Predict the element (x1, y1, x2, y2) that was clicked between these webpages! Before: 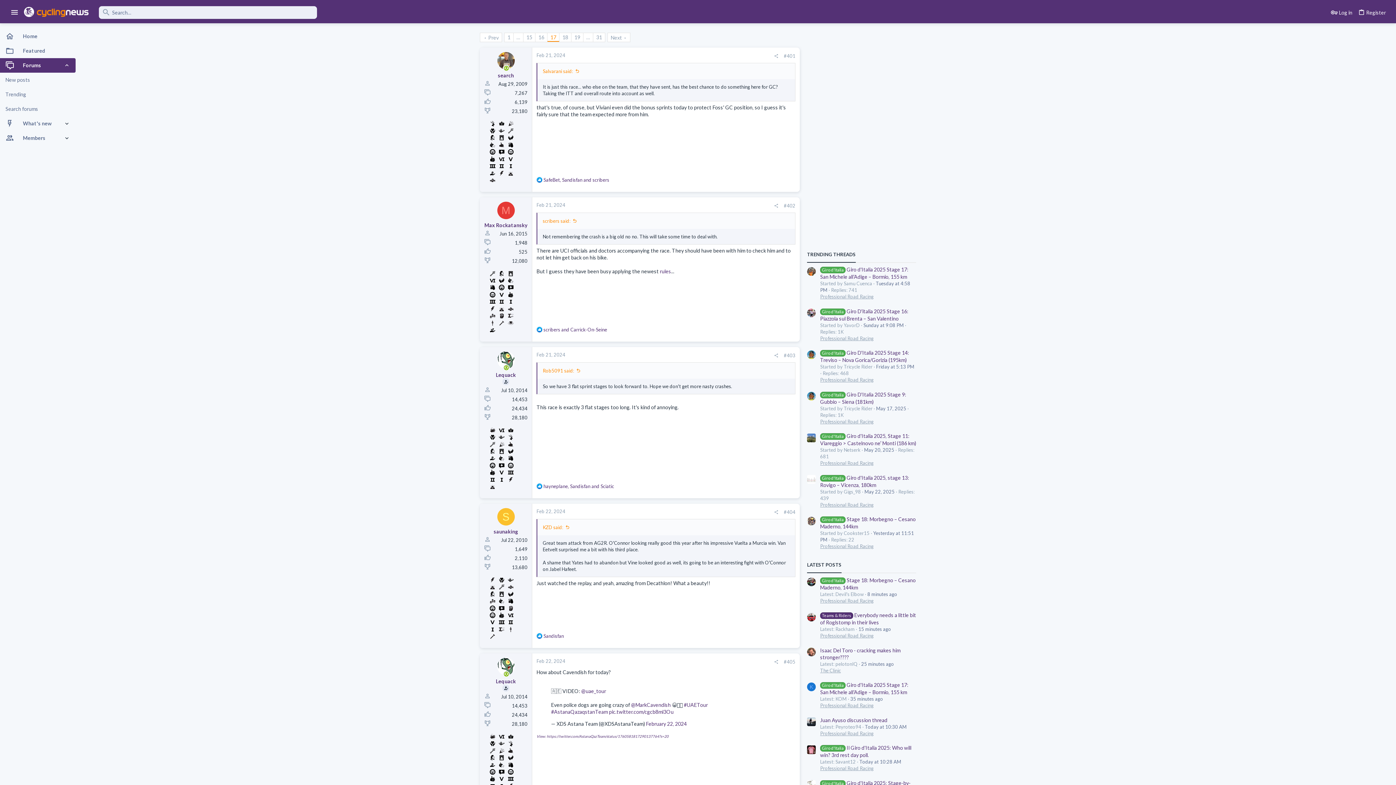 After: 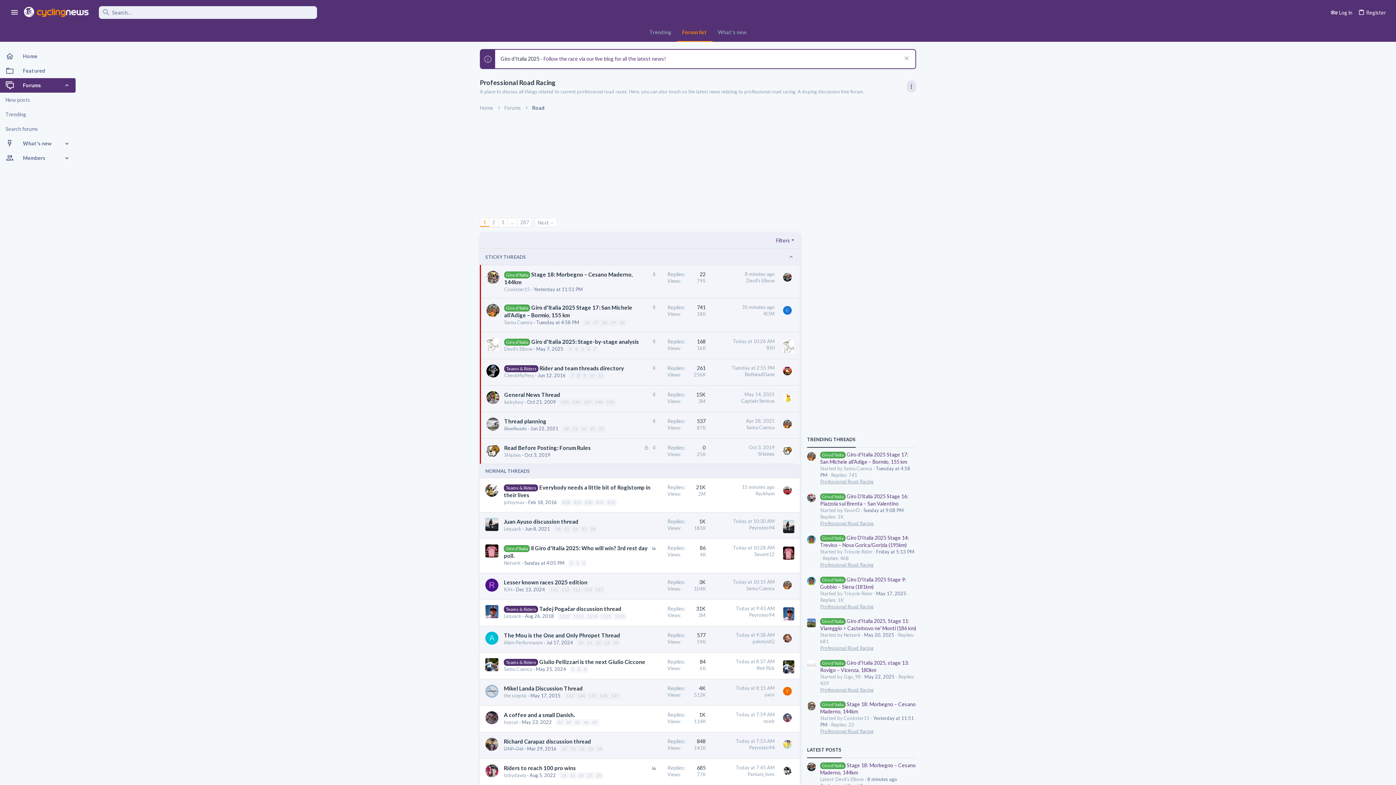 Action: label: Professional Road Racing bbox: (820, 460, 873, 466)